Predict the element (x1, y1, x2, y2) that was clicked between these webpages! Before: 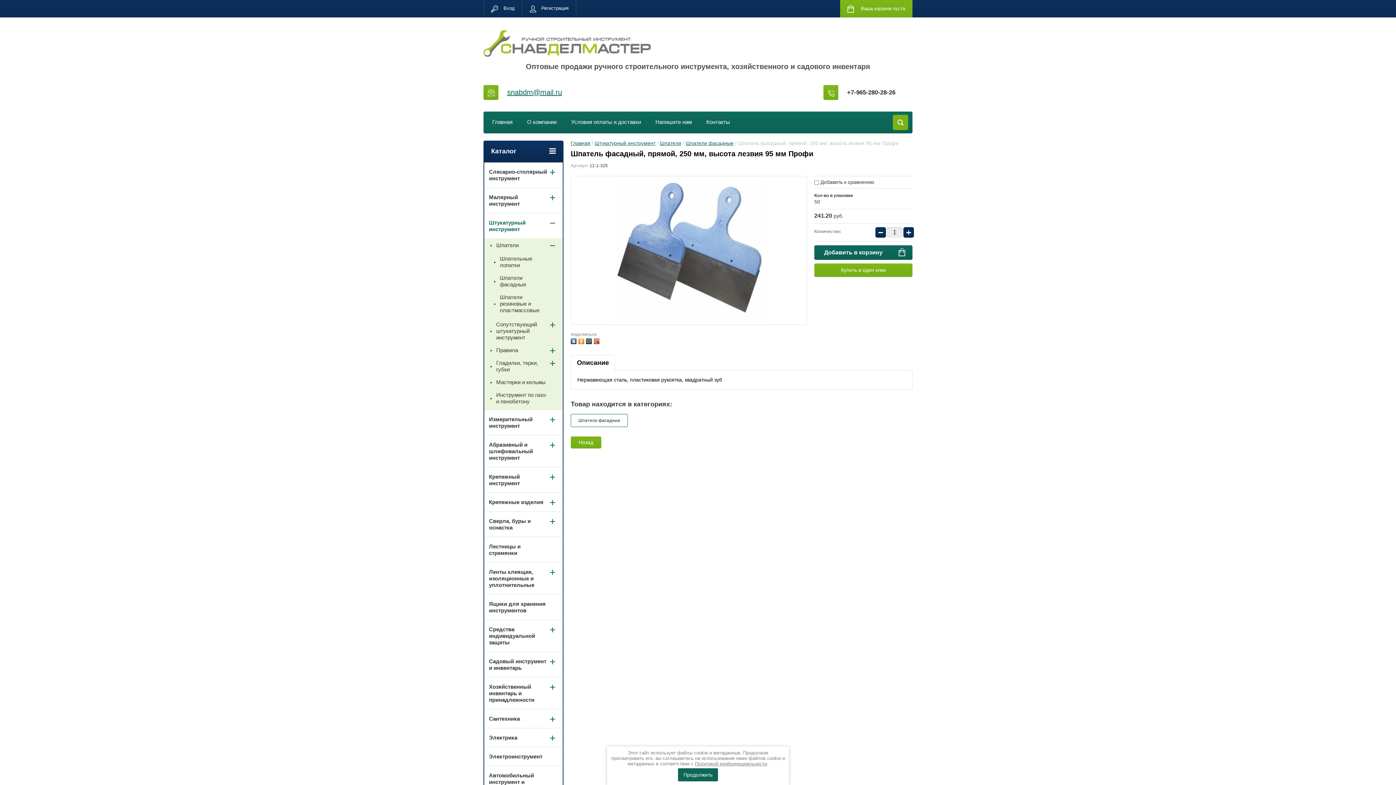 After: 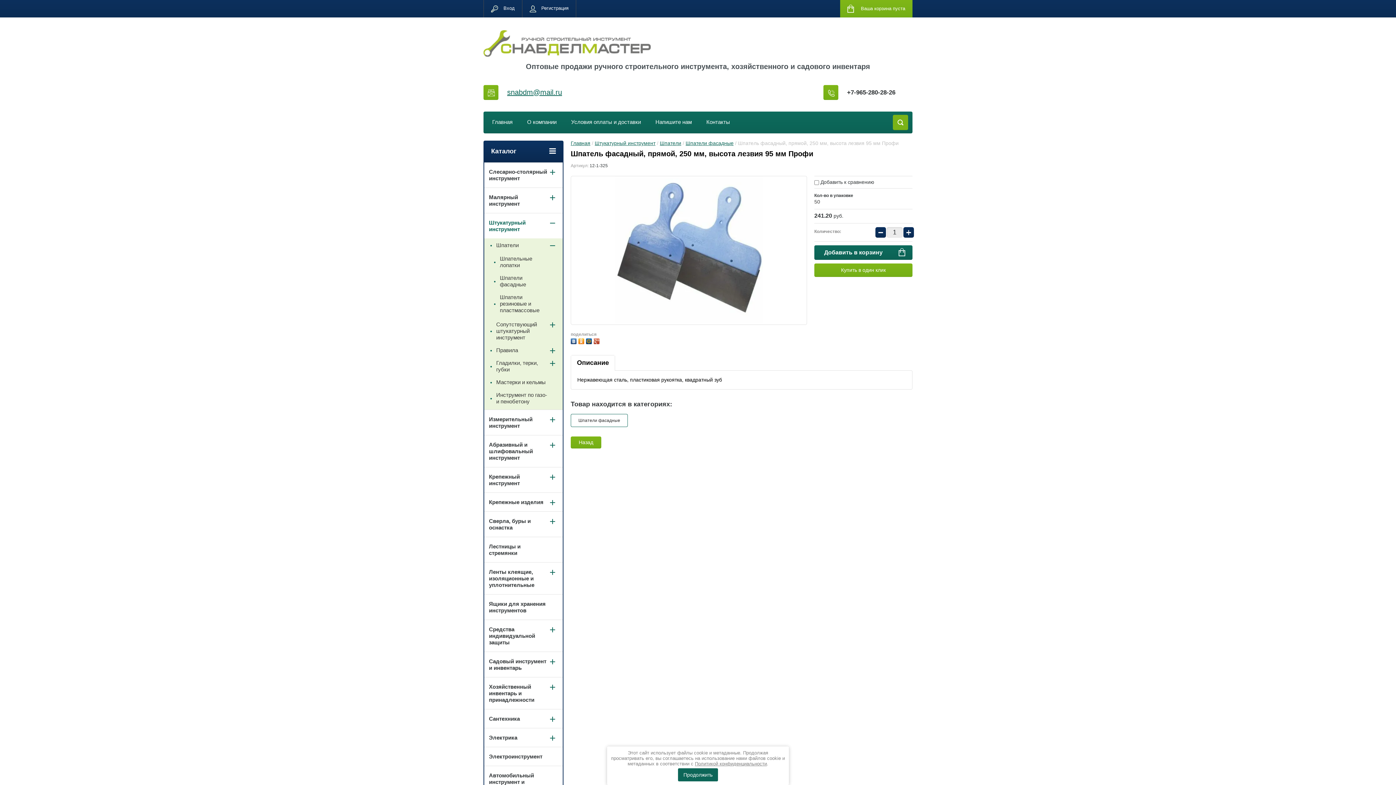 Action: bbox: (578, 336, 586, 344)